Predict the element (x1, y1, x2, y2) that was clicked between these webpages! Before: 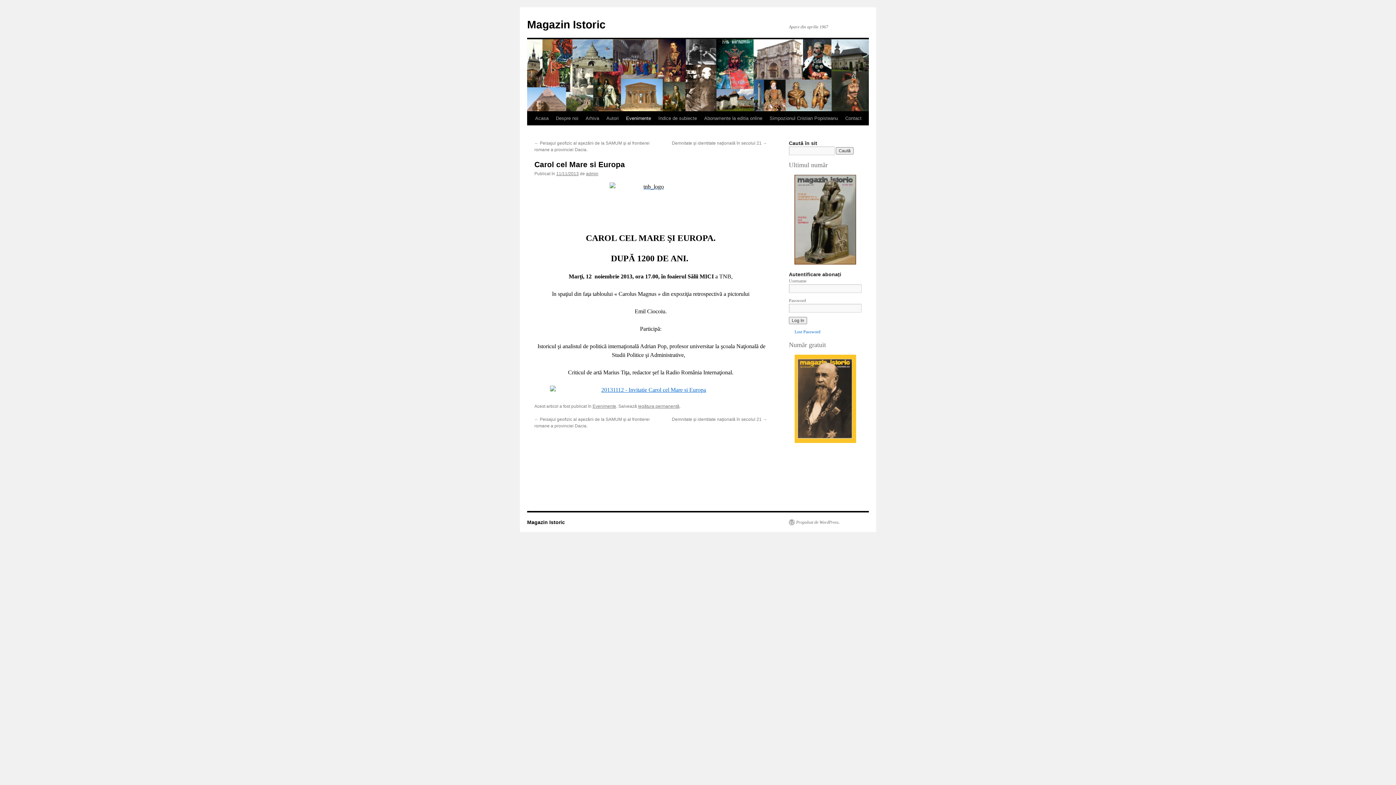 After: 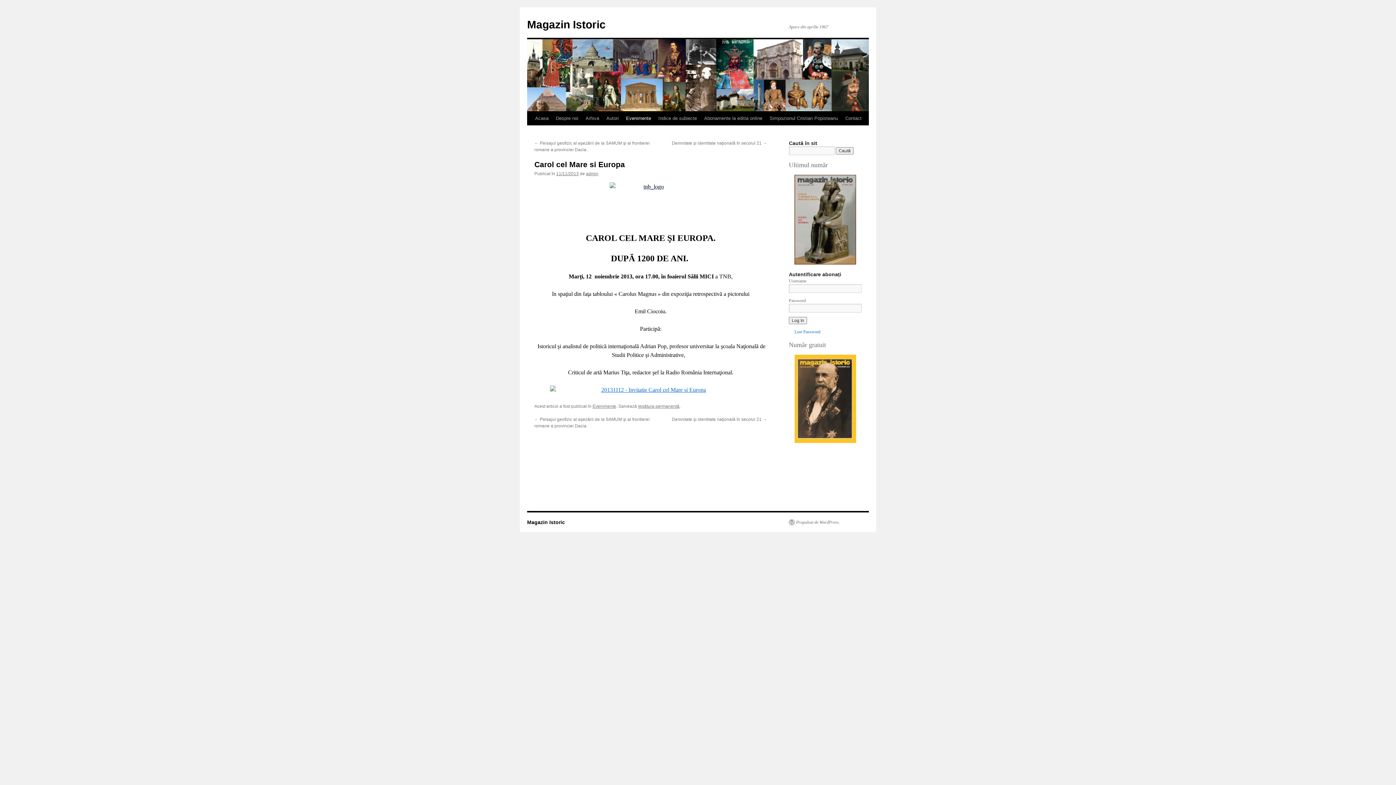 Action: bbox: (789, 354, 861, 443)